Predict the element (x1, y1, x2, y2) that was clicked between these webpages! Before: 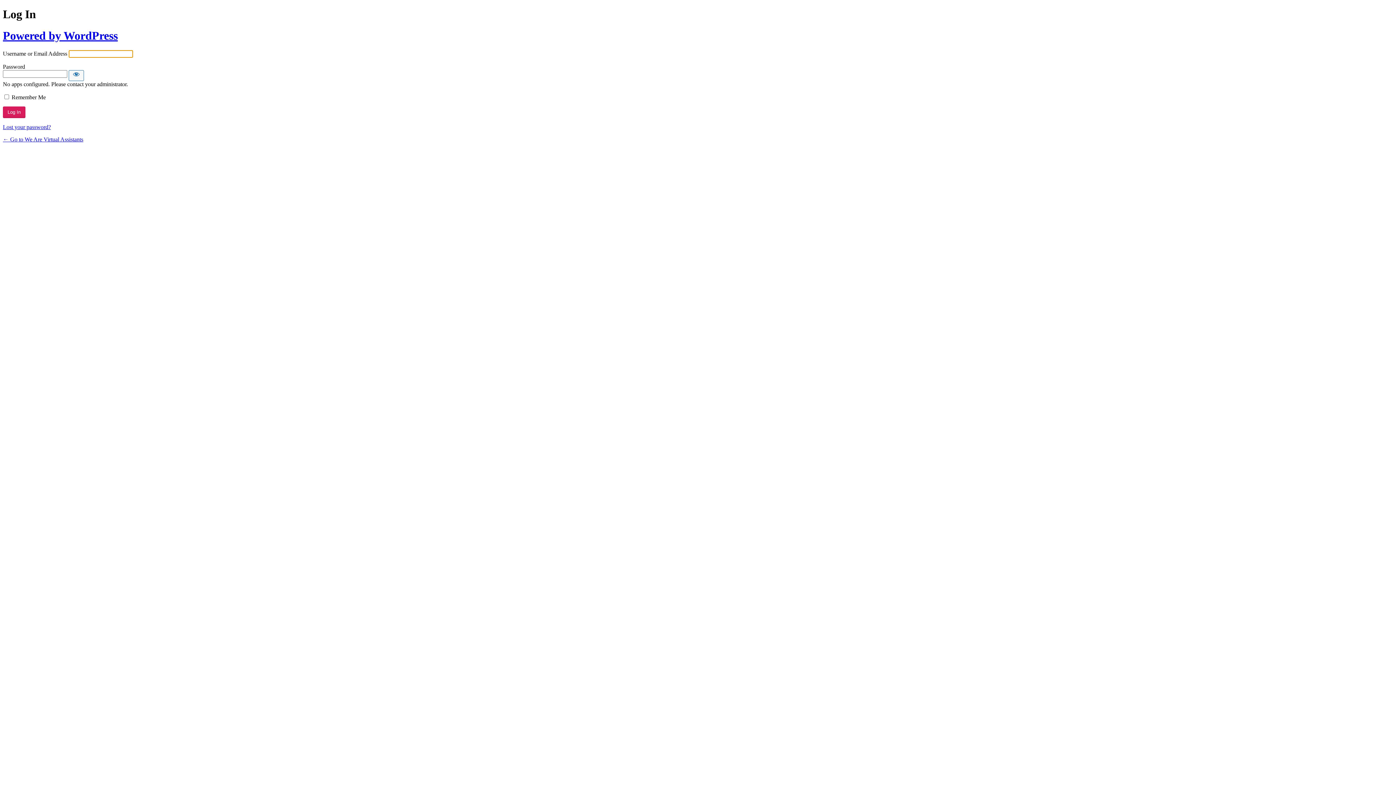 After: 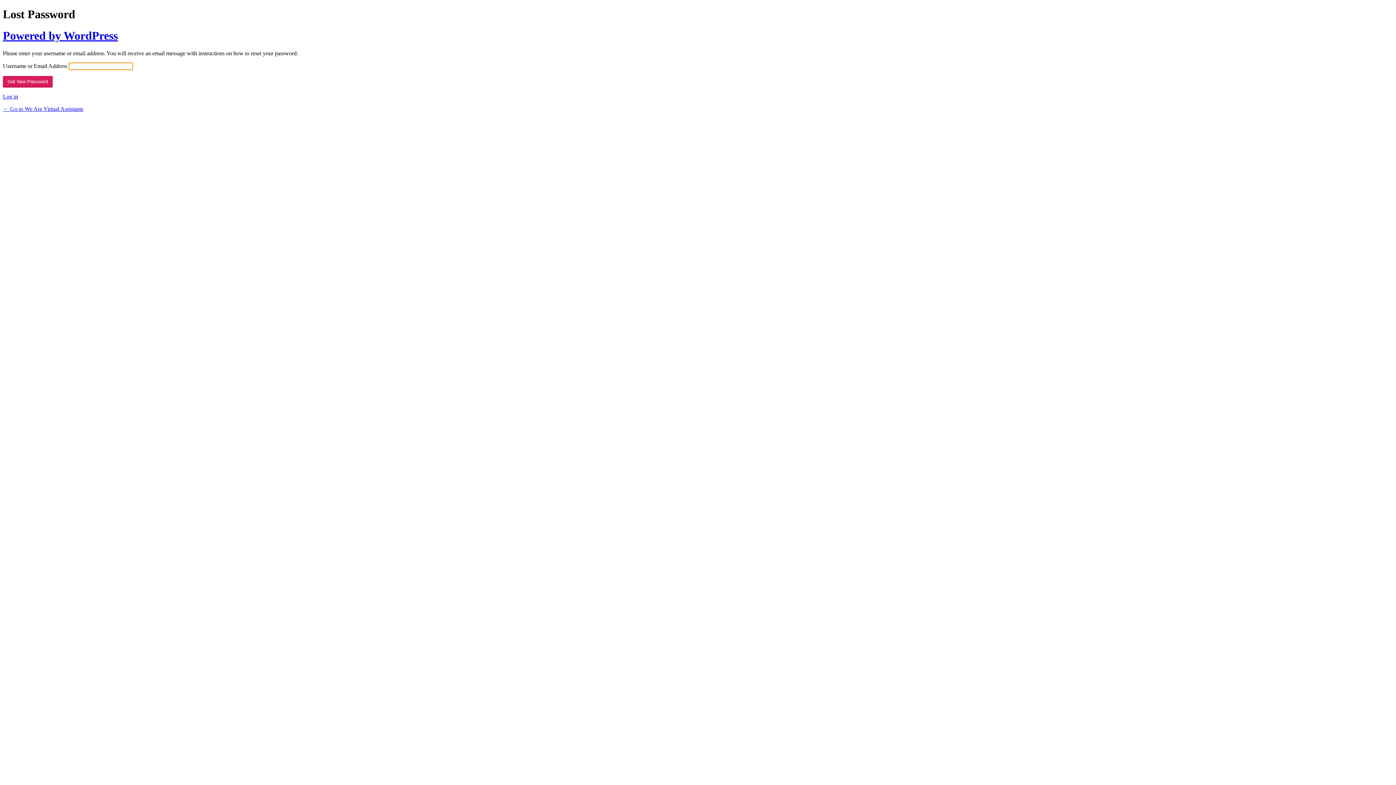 Action: bbox: (2, 124, 50, 130) label: Lost your password?